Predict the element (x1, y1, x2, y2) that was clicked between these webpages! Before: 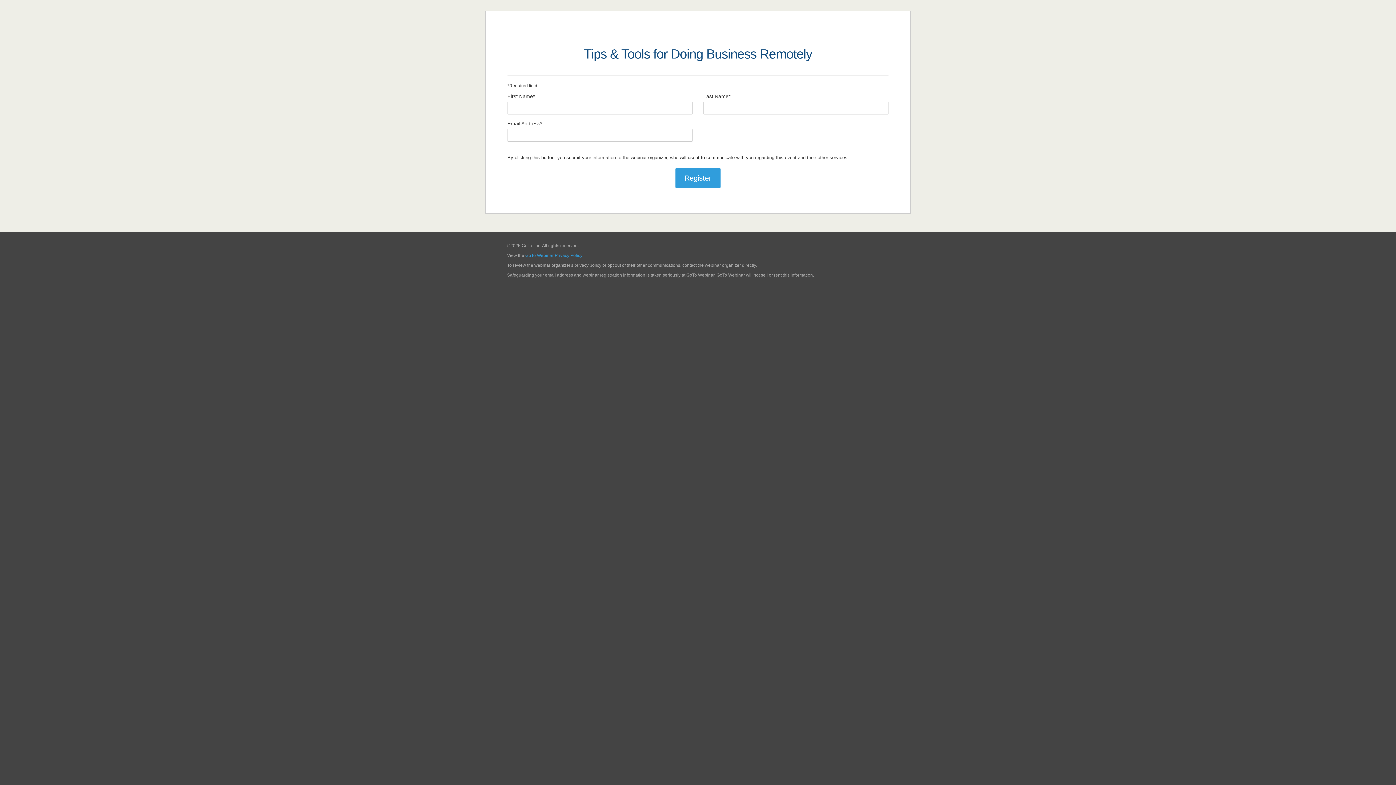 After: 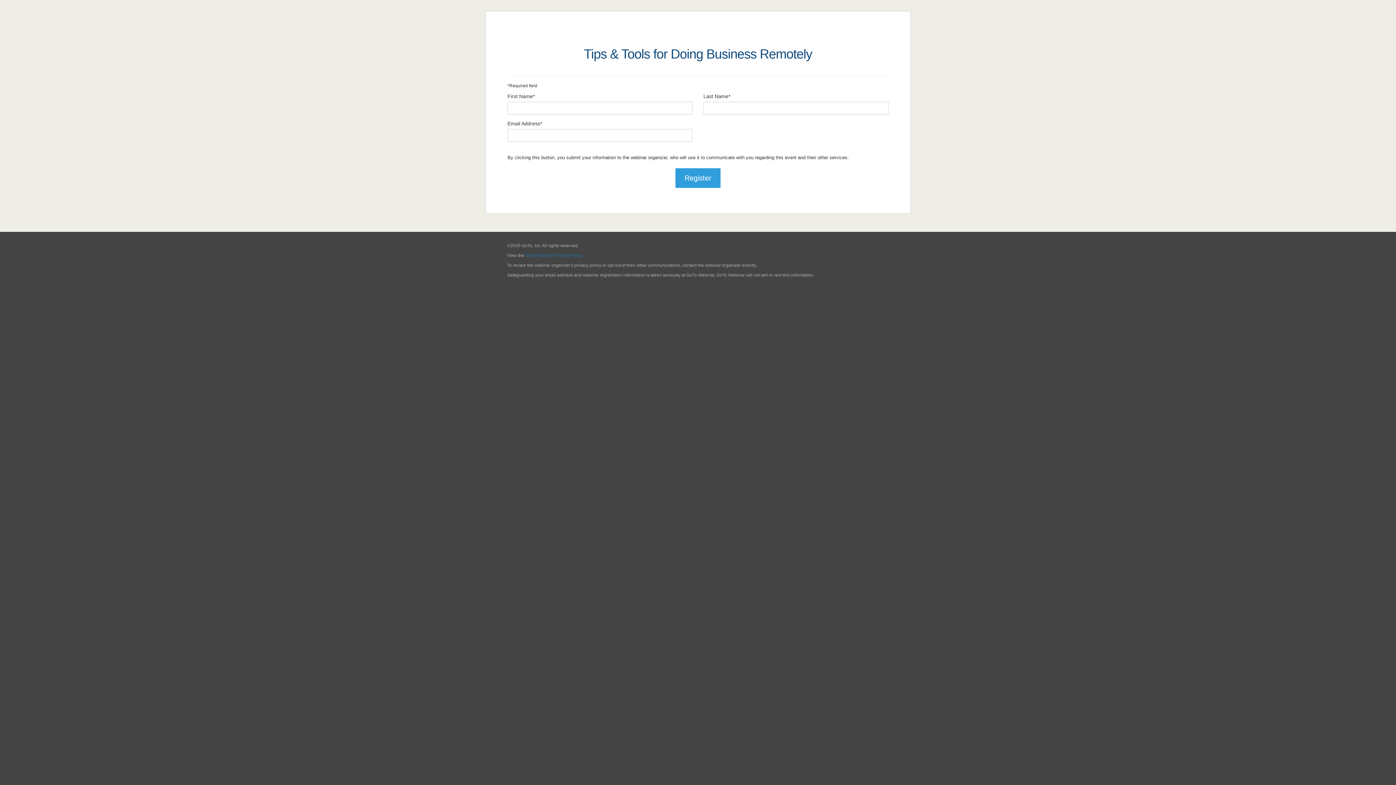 Action: bbox: (525, 253, 582, 258) label: GoTo Webinar Privacy Policy